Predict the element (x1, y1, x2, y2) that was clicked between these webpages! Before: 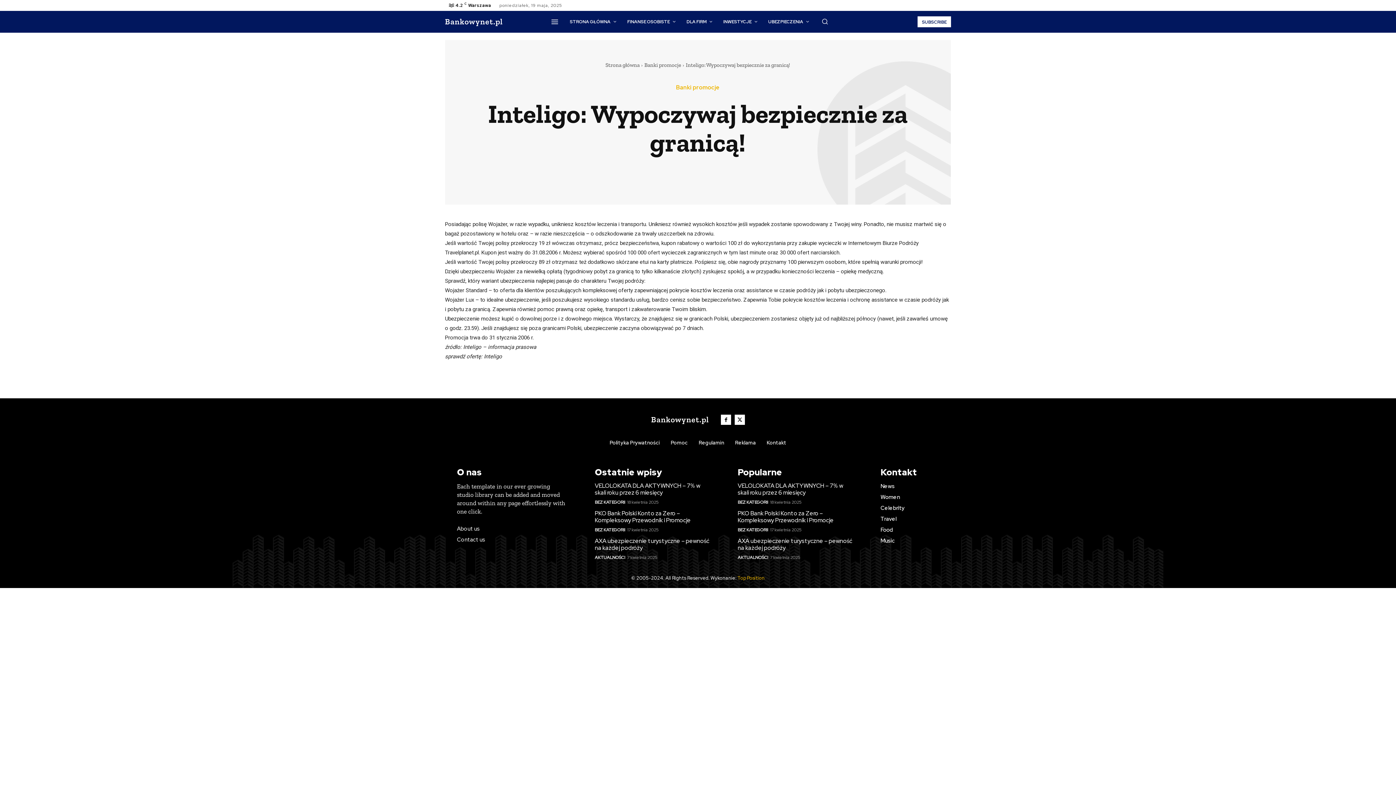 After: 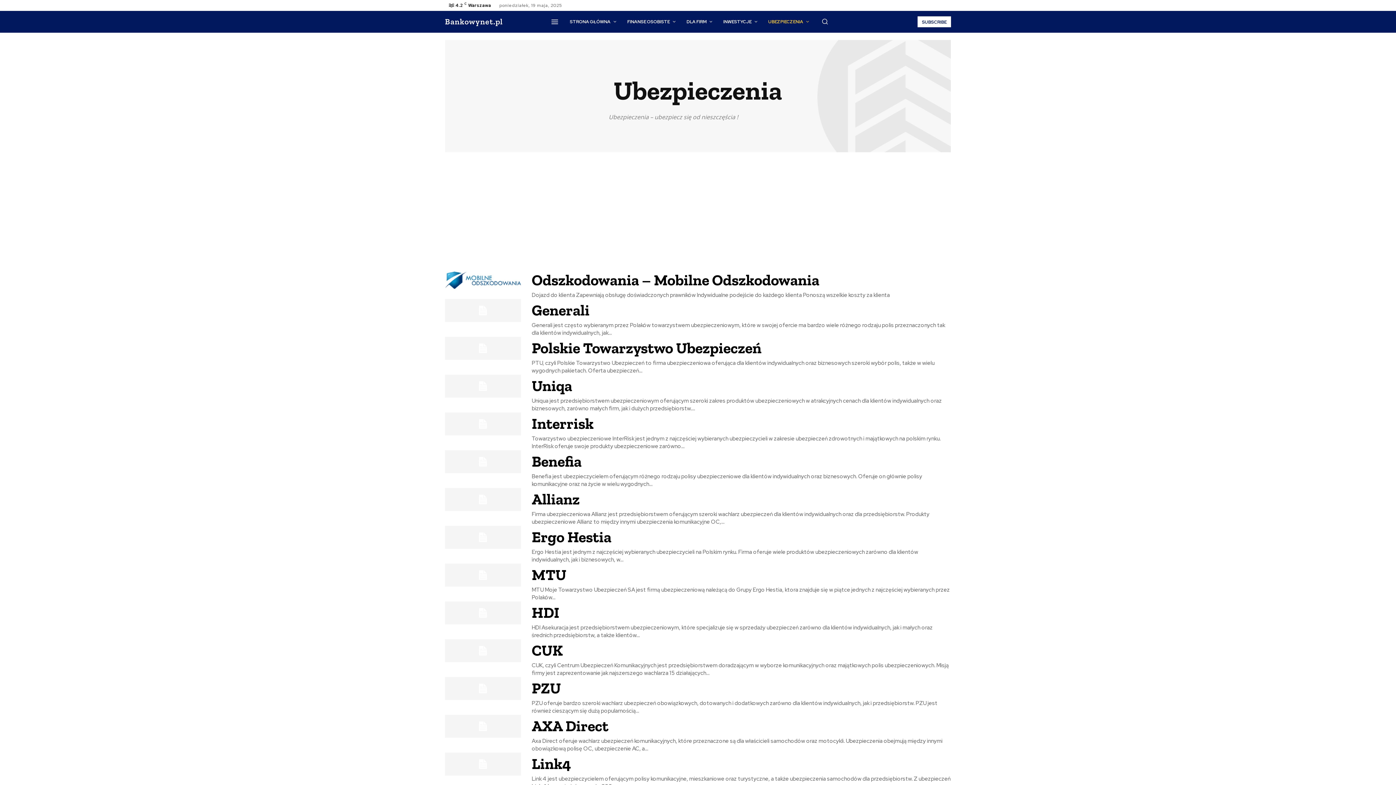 Action: label: UBEZPIECZENIA bbox: (763, 10, 814, 32)